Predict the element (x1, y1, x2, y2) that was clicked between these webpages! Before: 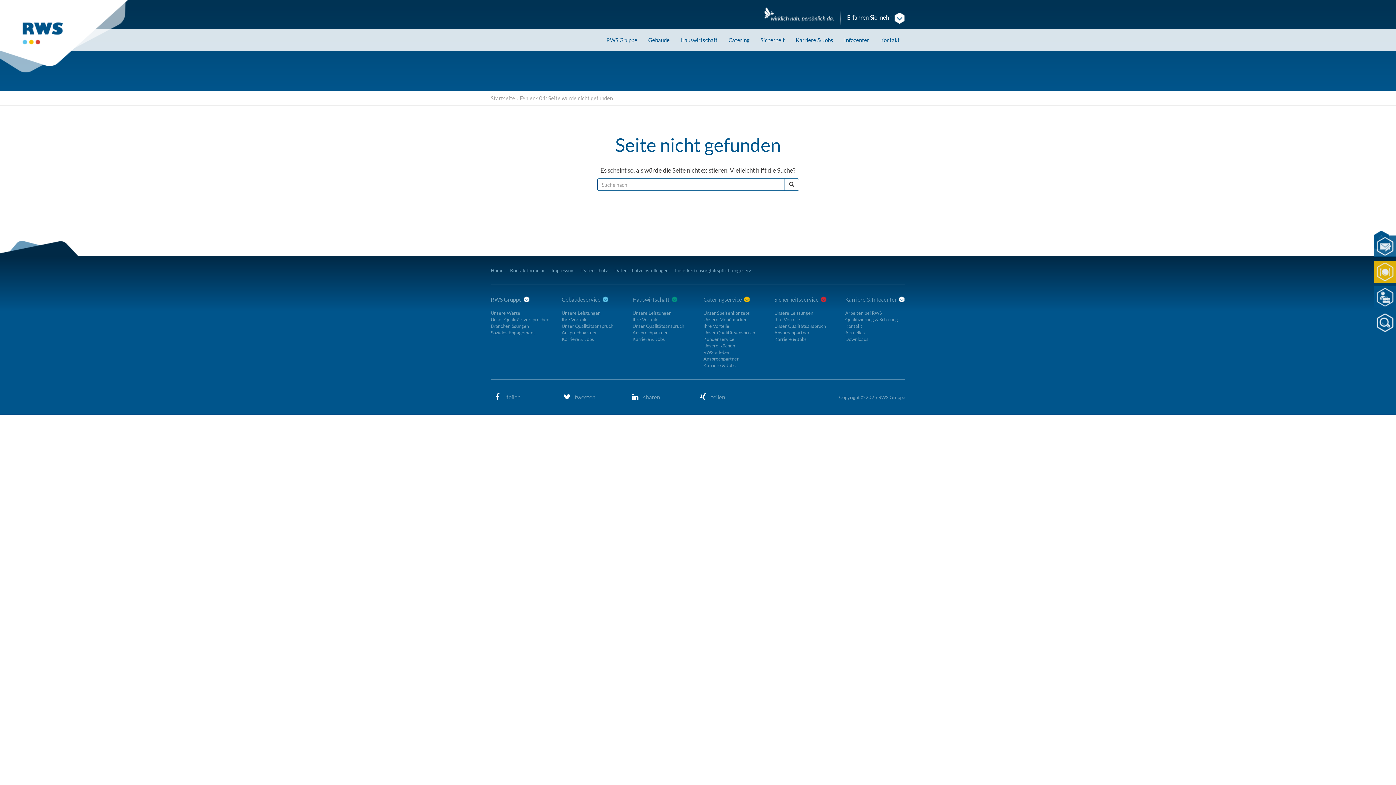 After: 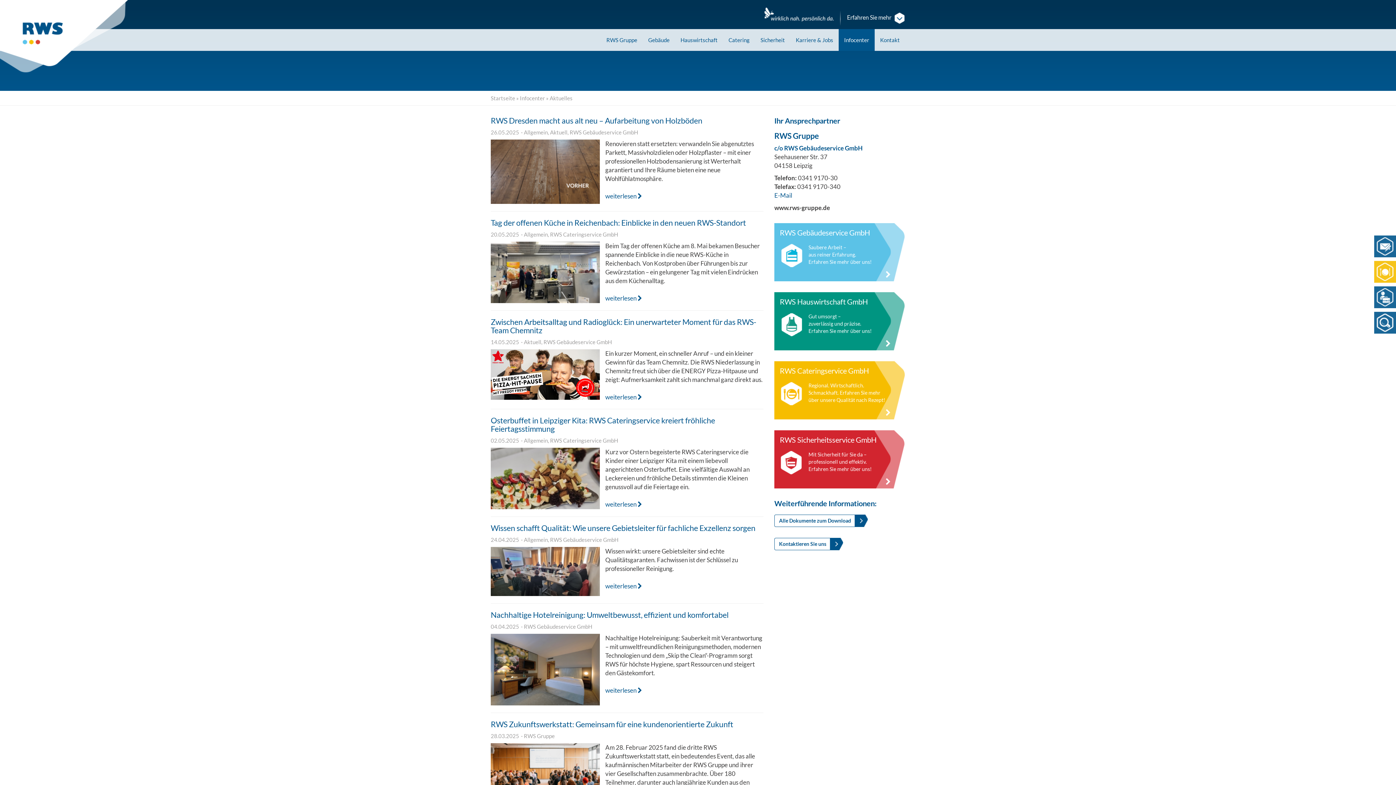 Action: bbox: (845, 329, 865, 335) label: Aktuelles